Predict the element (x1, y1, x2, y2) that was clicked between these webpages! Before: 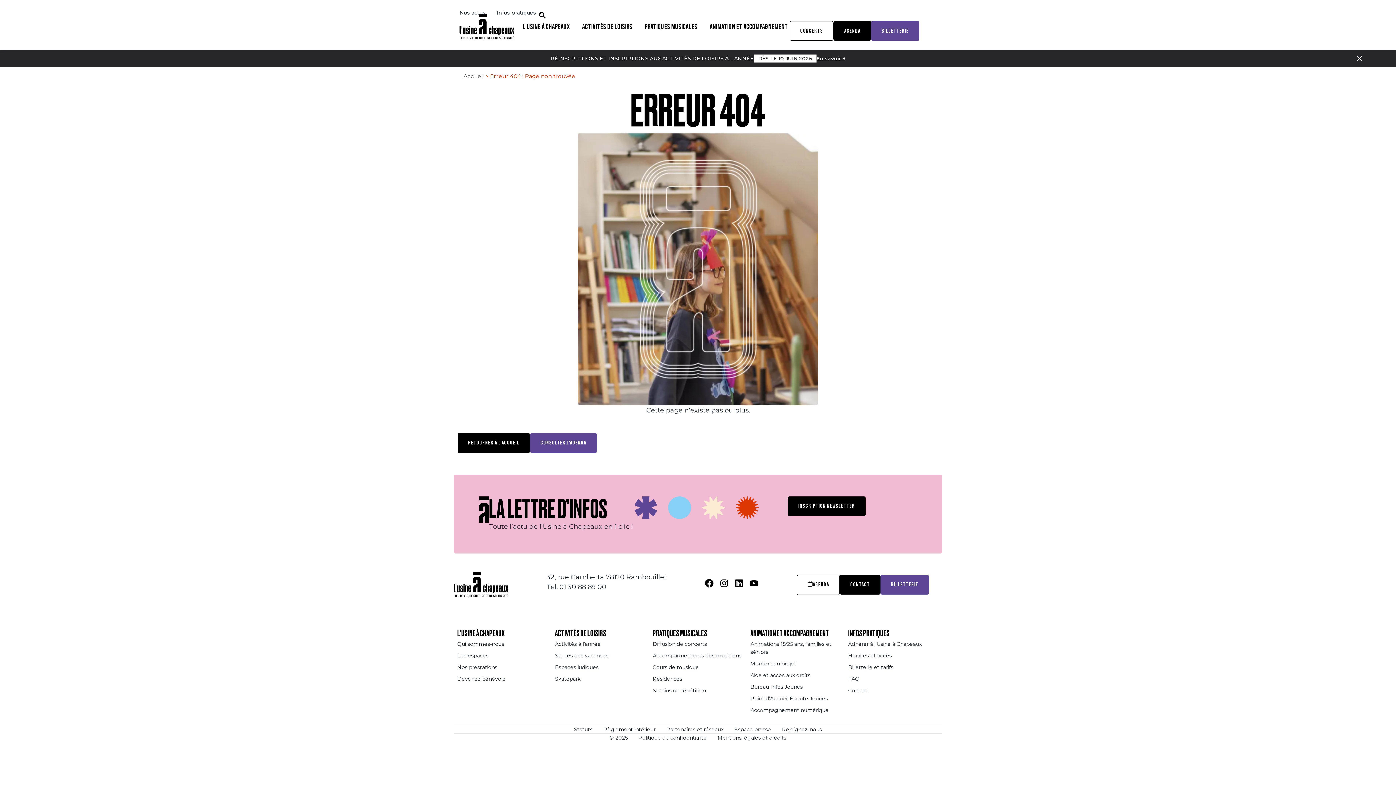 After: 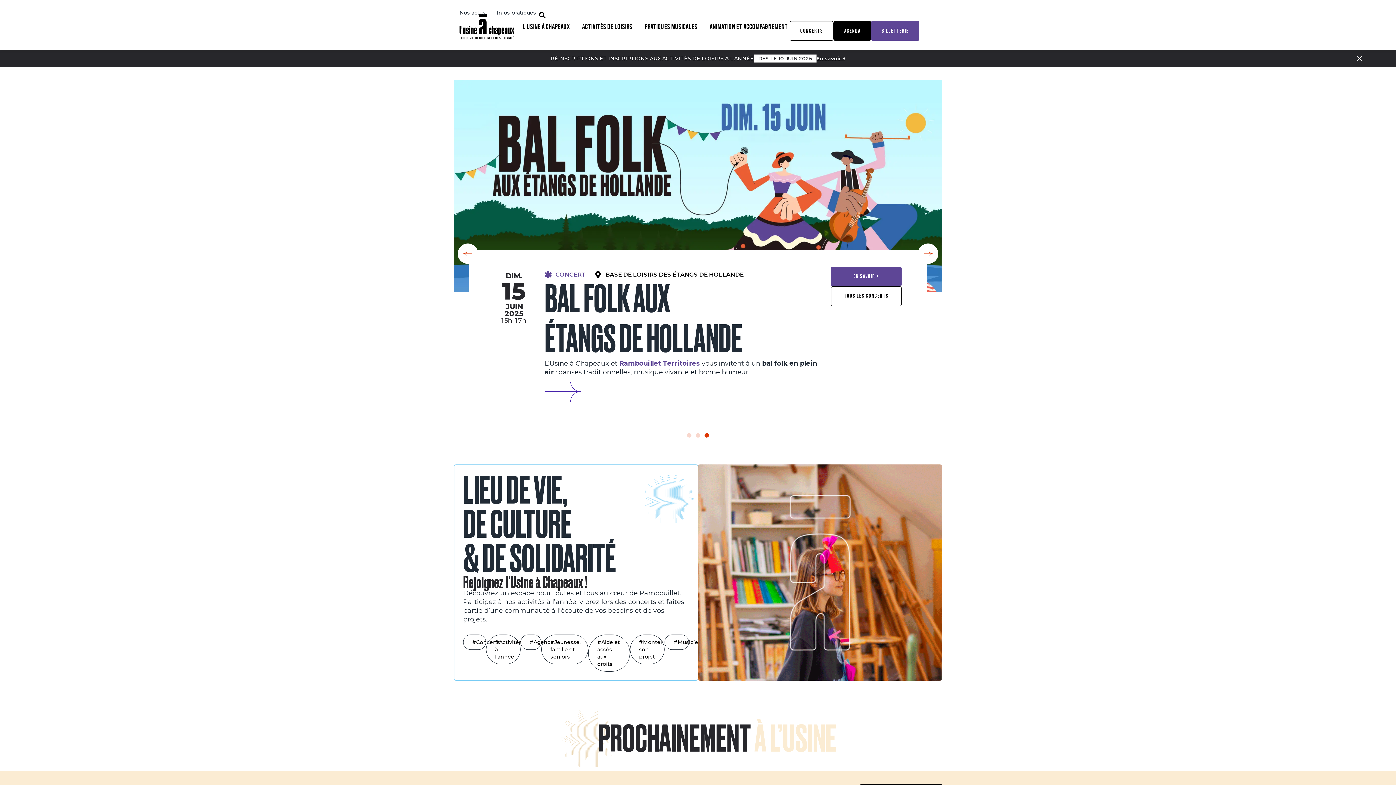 Action: label: RETOURNER À L'ACCUEIL bbox: (457, 433, 530, 453)